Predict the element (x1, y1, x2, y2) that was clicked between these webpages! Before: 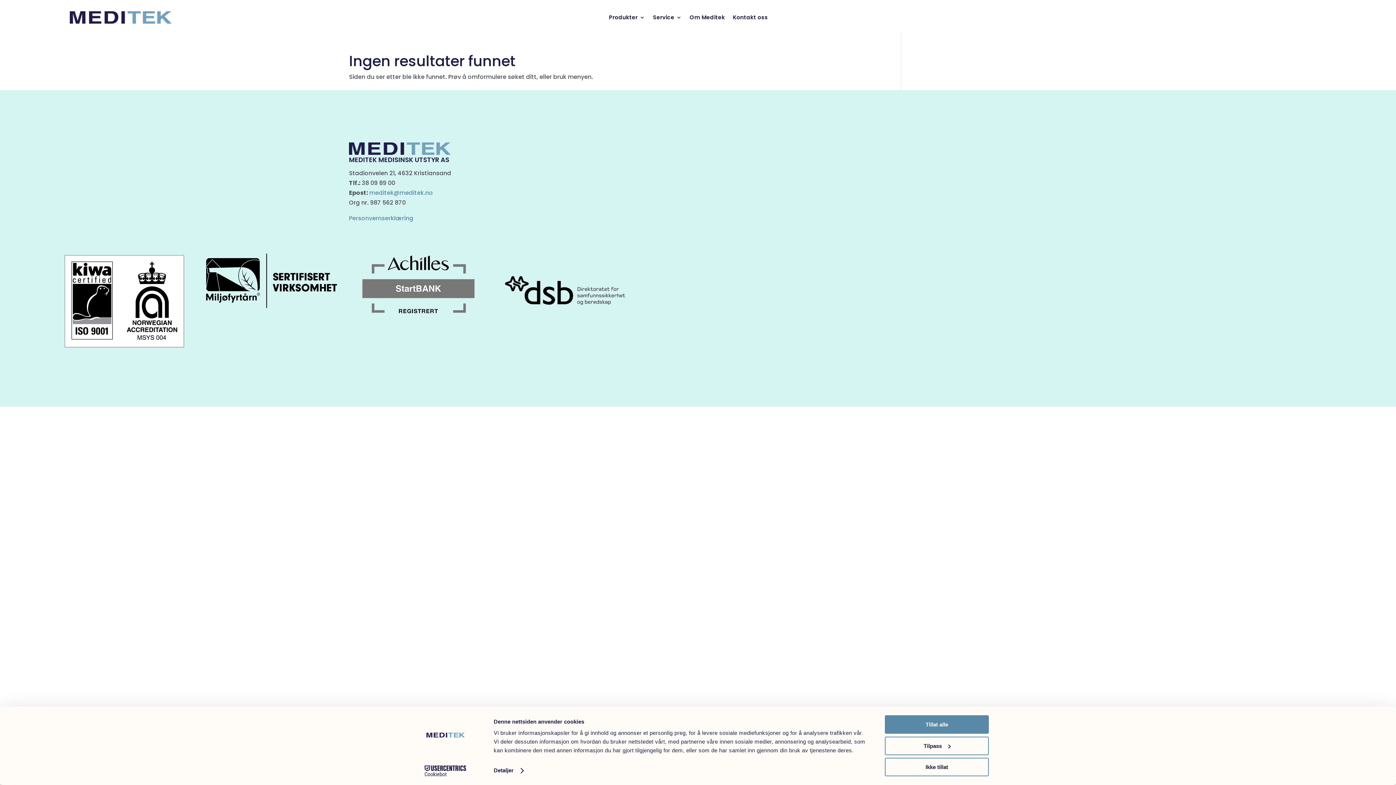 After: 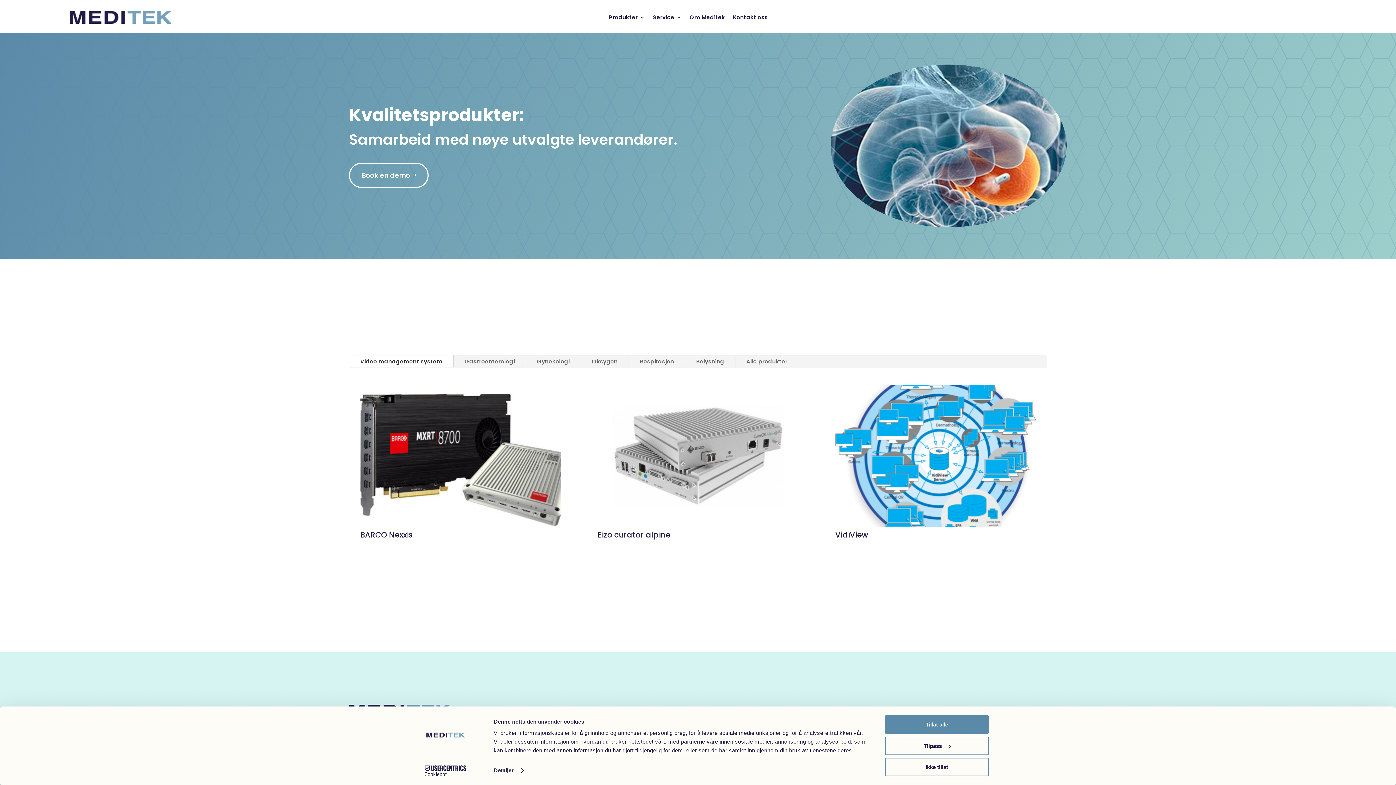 Action: bbox: (609, 3, 645, 31) label: Produkter